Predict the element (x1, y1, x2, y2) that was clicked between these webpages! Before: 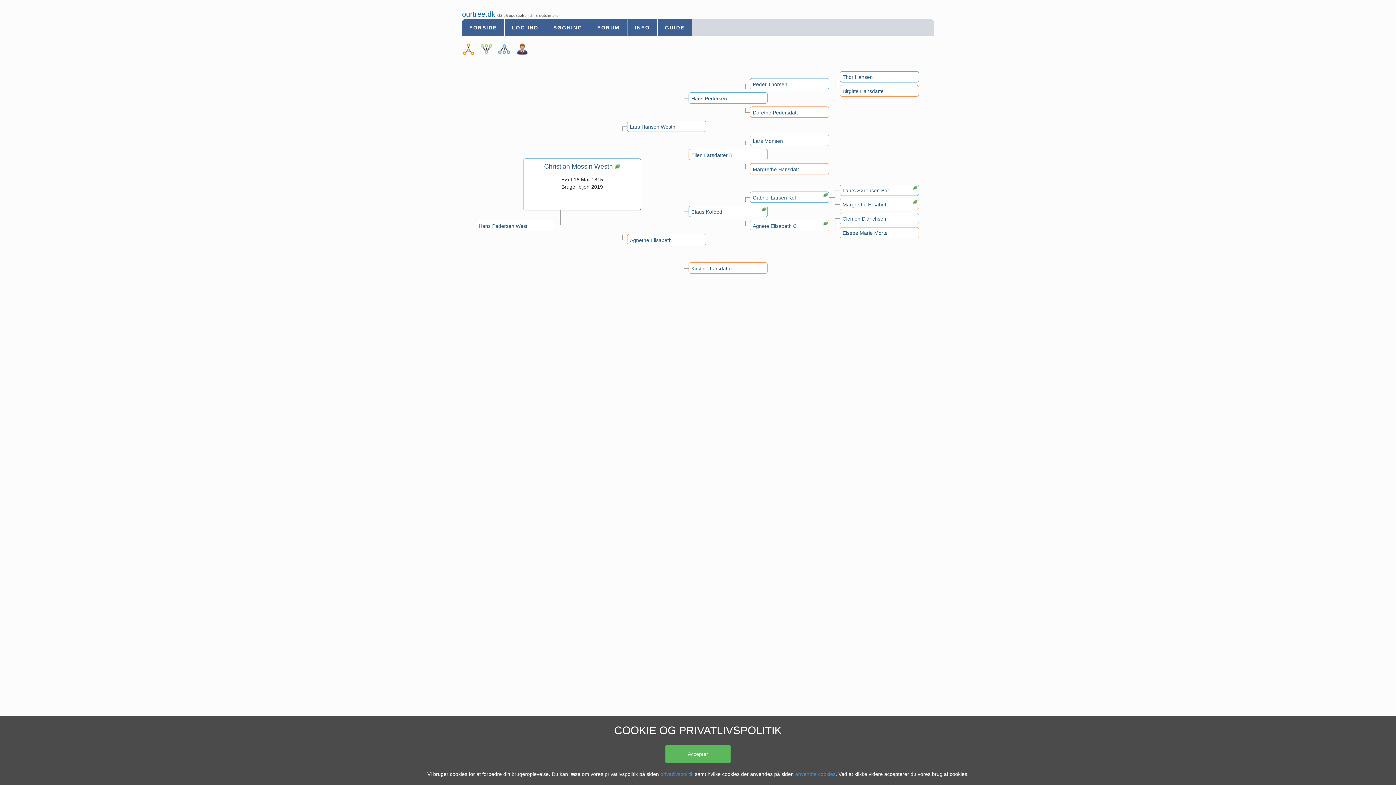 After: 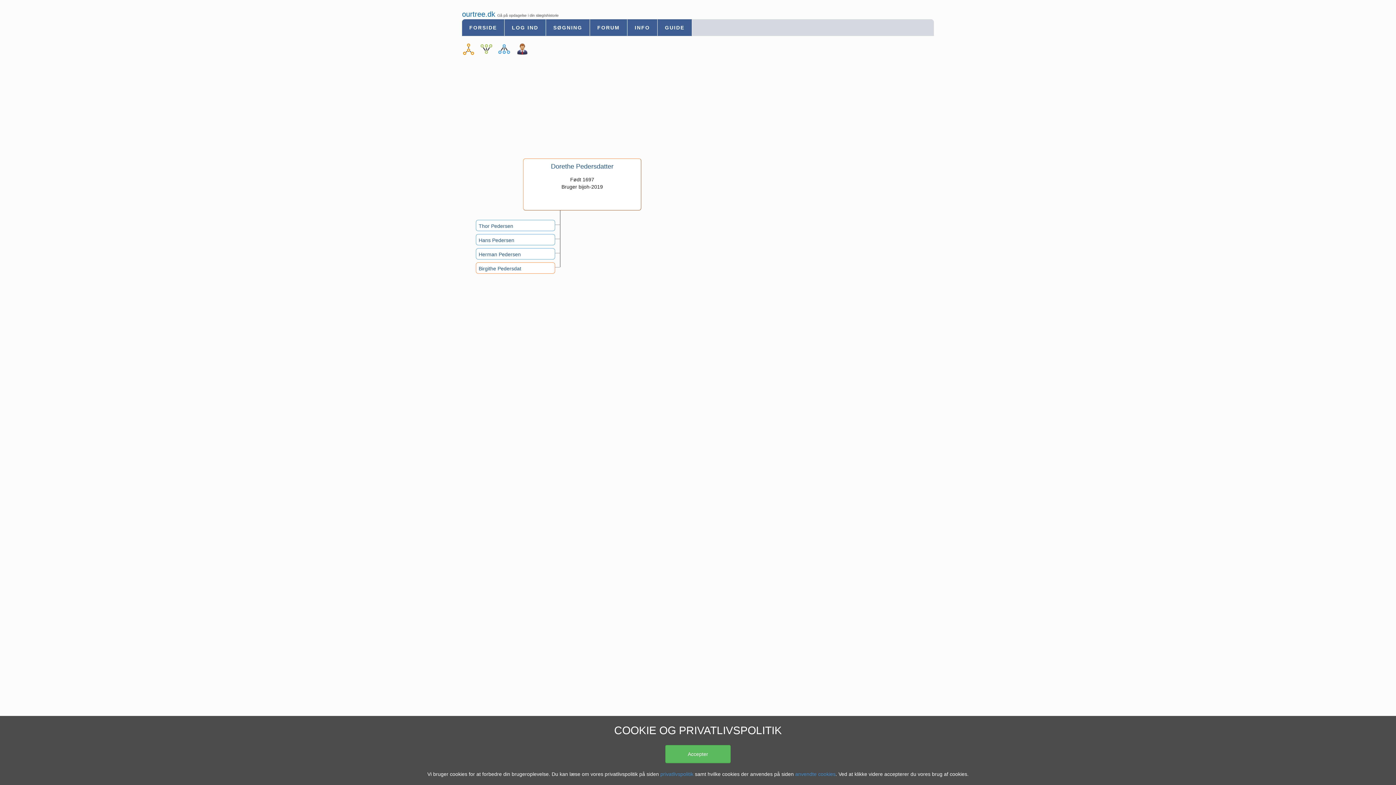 Action: label: Dorethe Pedersdatt bbox: (752, 109, 797, 115)